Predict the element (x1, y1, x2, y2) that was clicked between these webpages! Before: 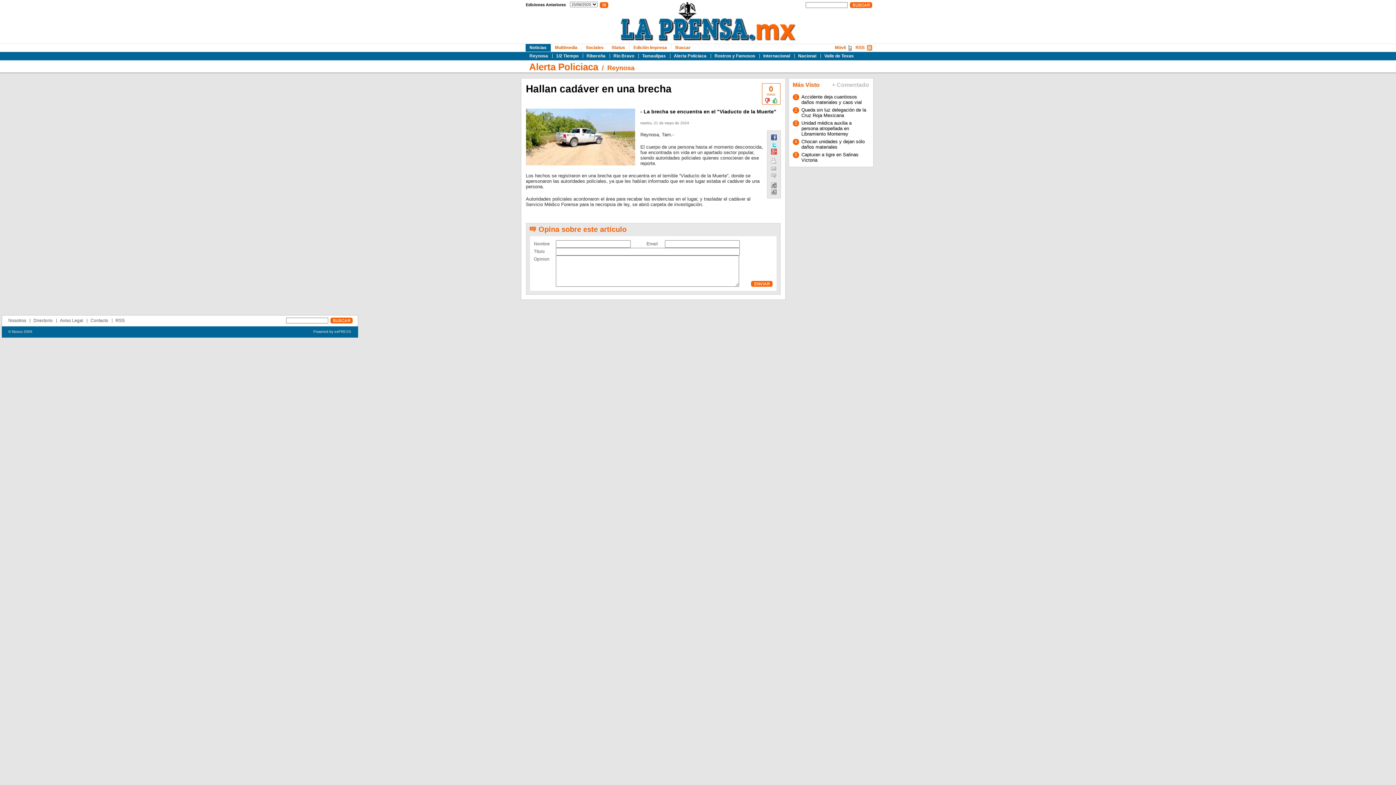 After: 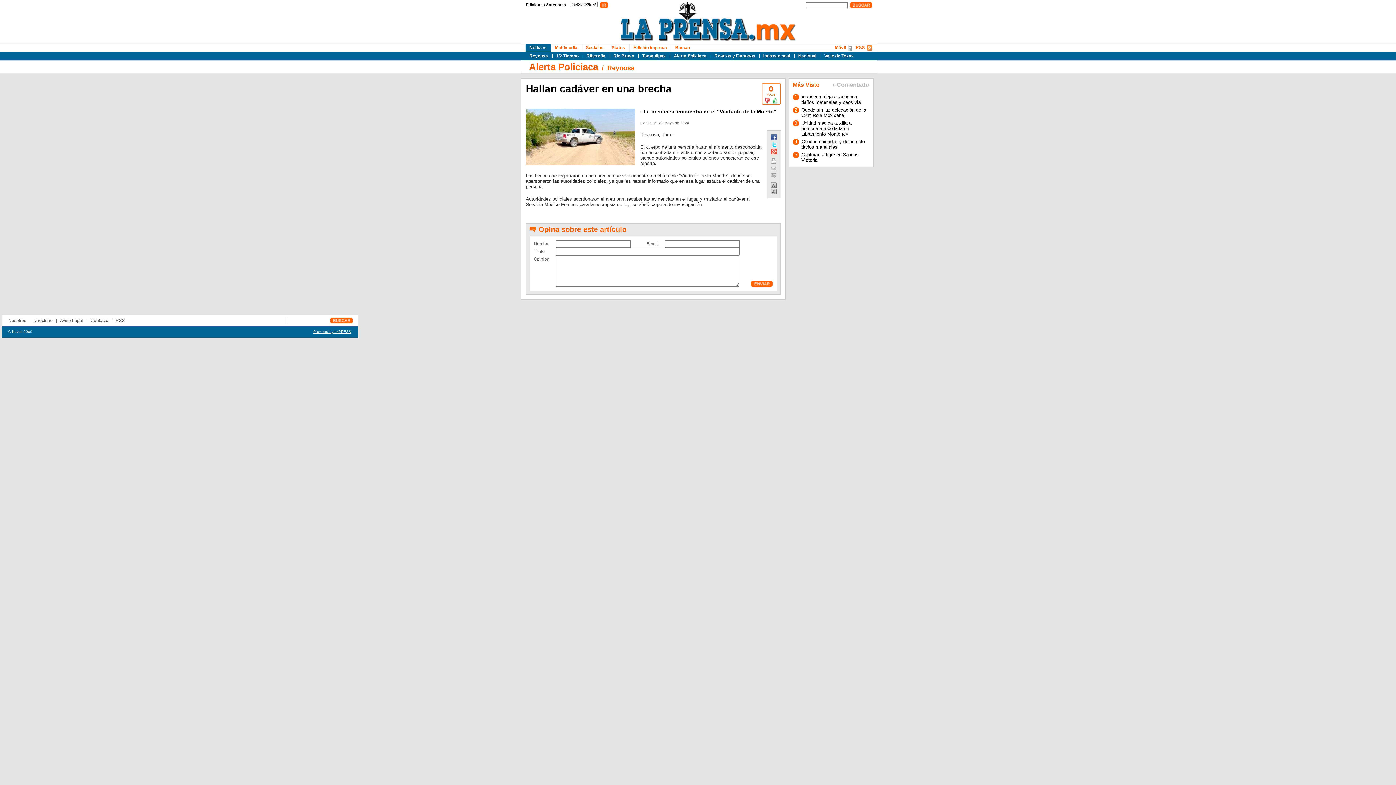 Action: bbox: (313, 329, 351, 333) label: Powered by exPRESS